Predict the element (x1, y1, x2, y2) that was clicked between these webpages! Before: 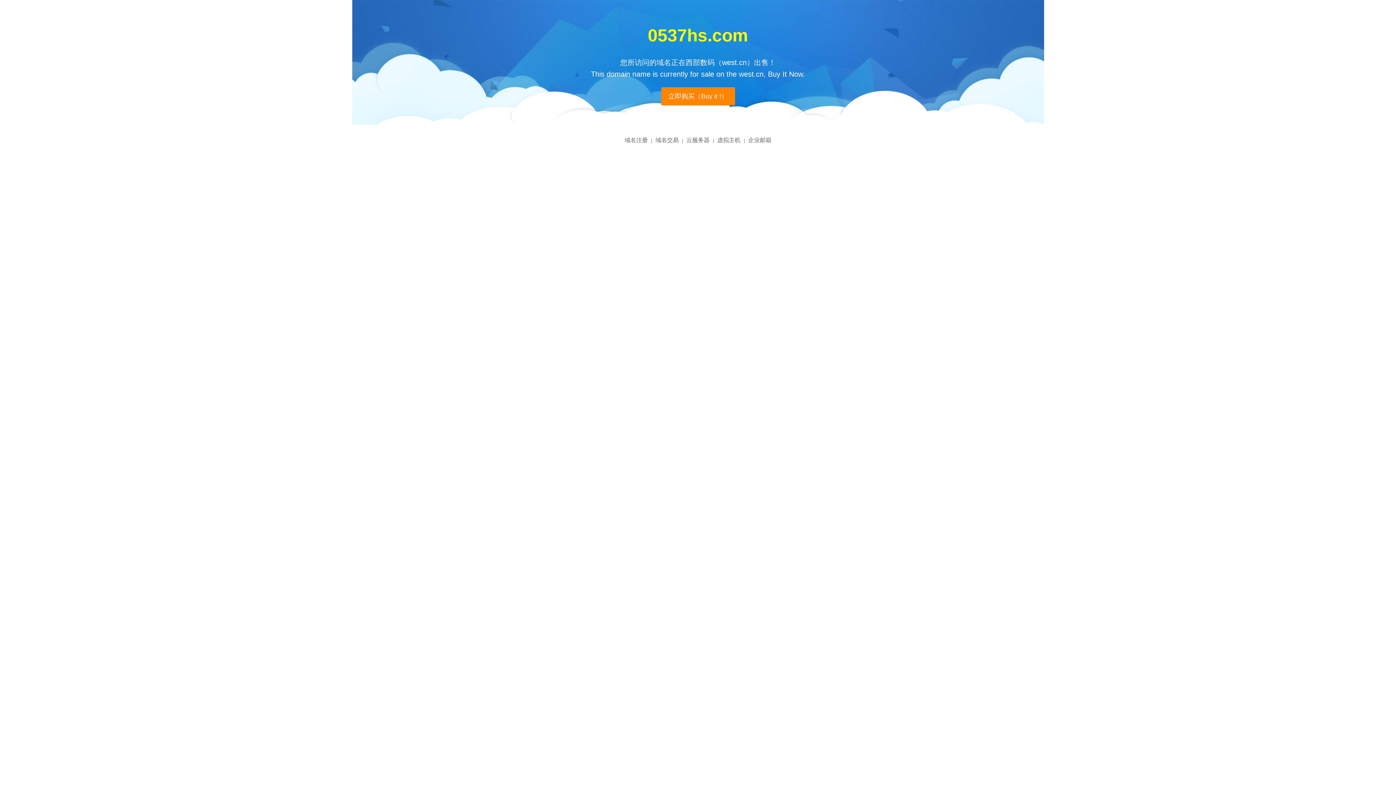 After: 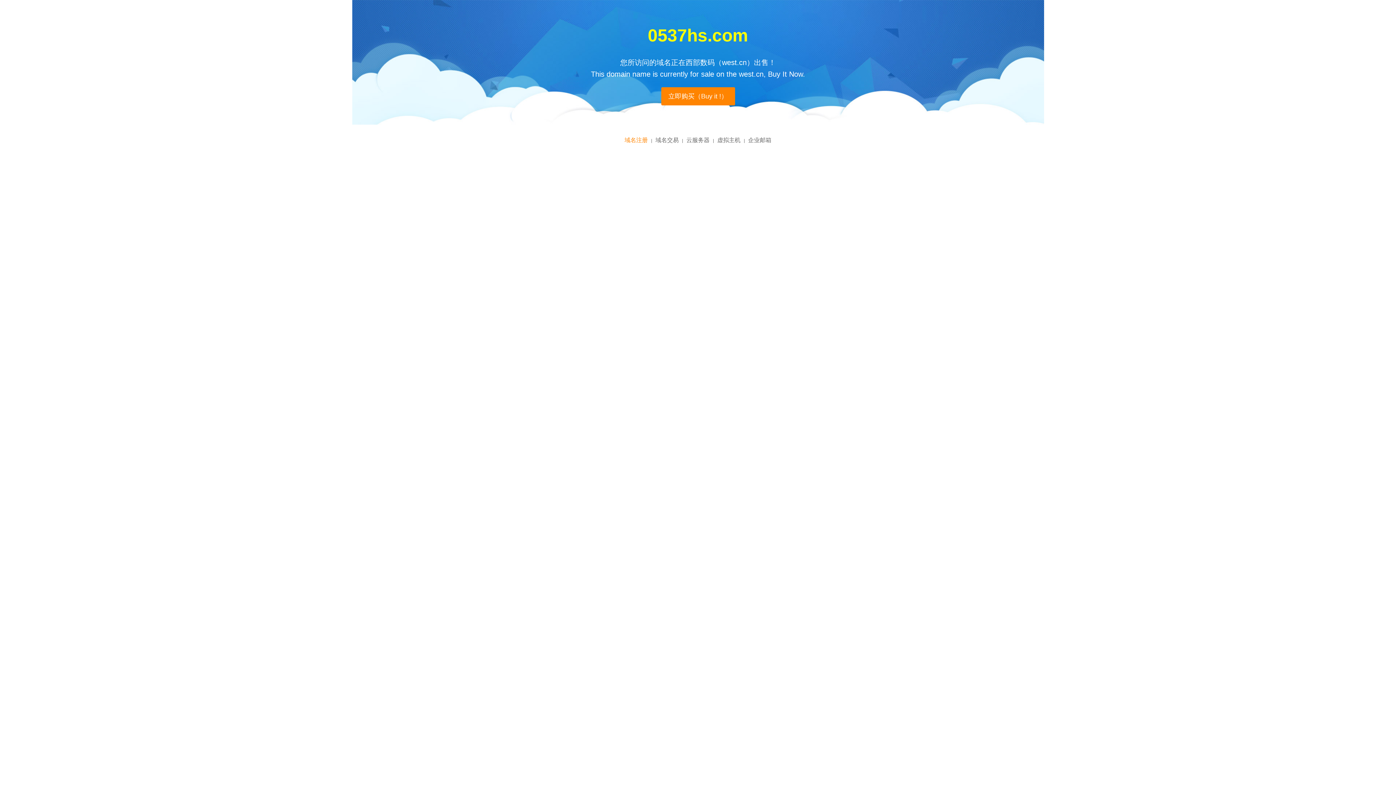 Action: bbox: (624, 137, 648, 143) label: 域名注册